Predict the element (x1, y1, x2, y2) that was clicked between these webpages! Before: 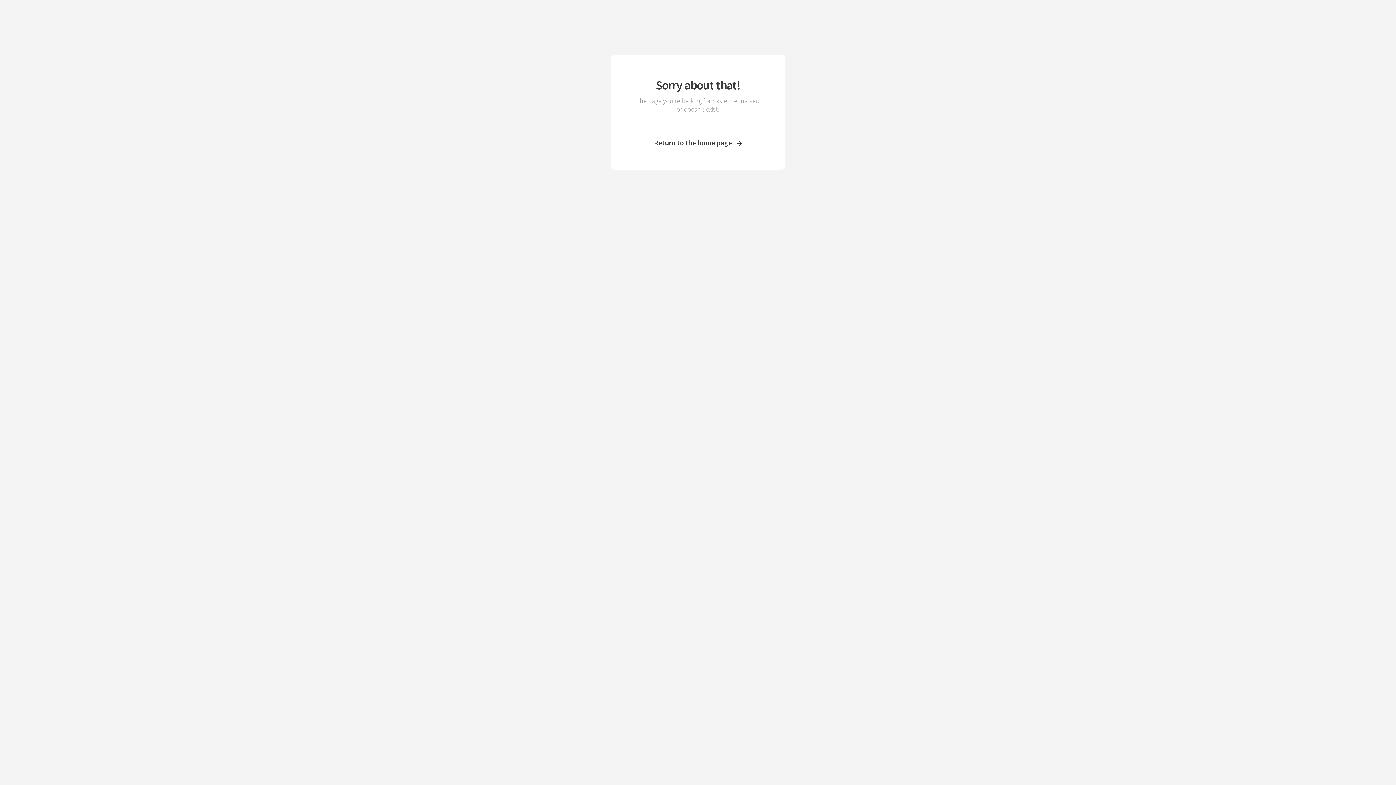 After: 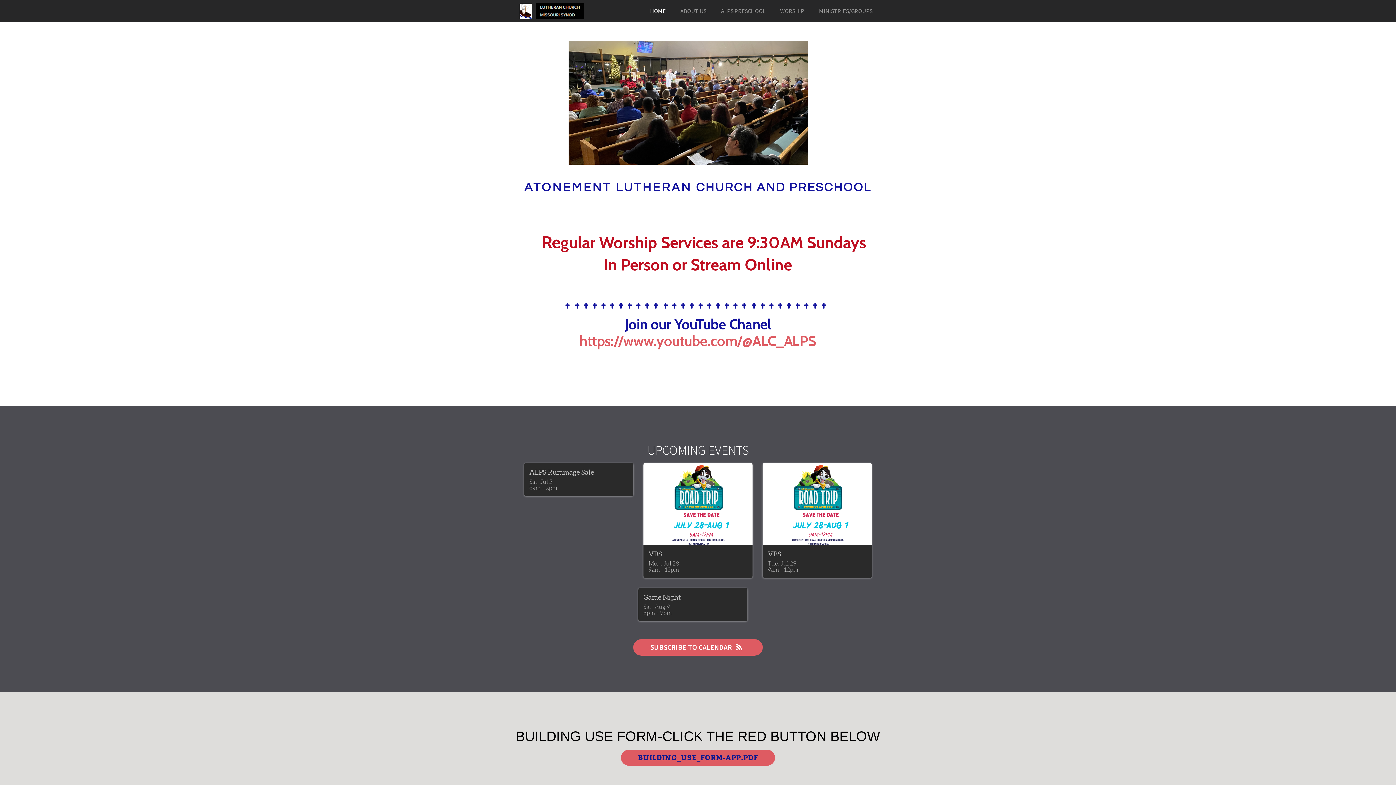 Action: label: Return to the home page bbox: (633, 138, 762, 147)